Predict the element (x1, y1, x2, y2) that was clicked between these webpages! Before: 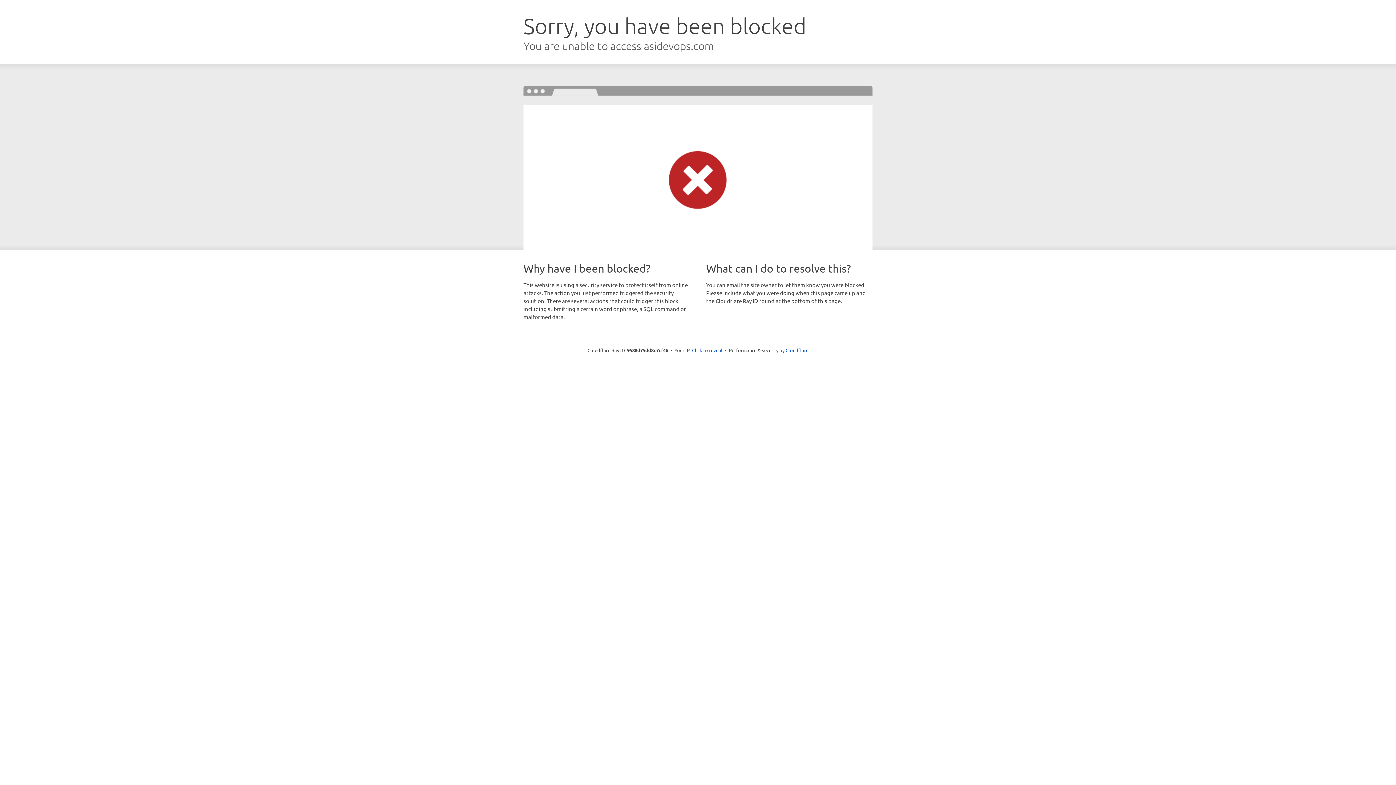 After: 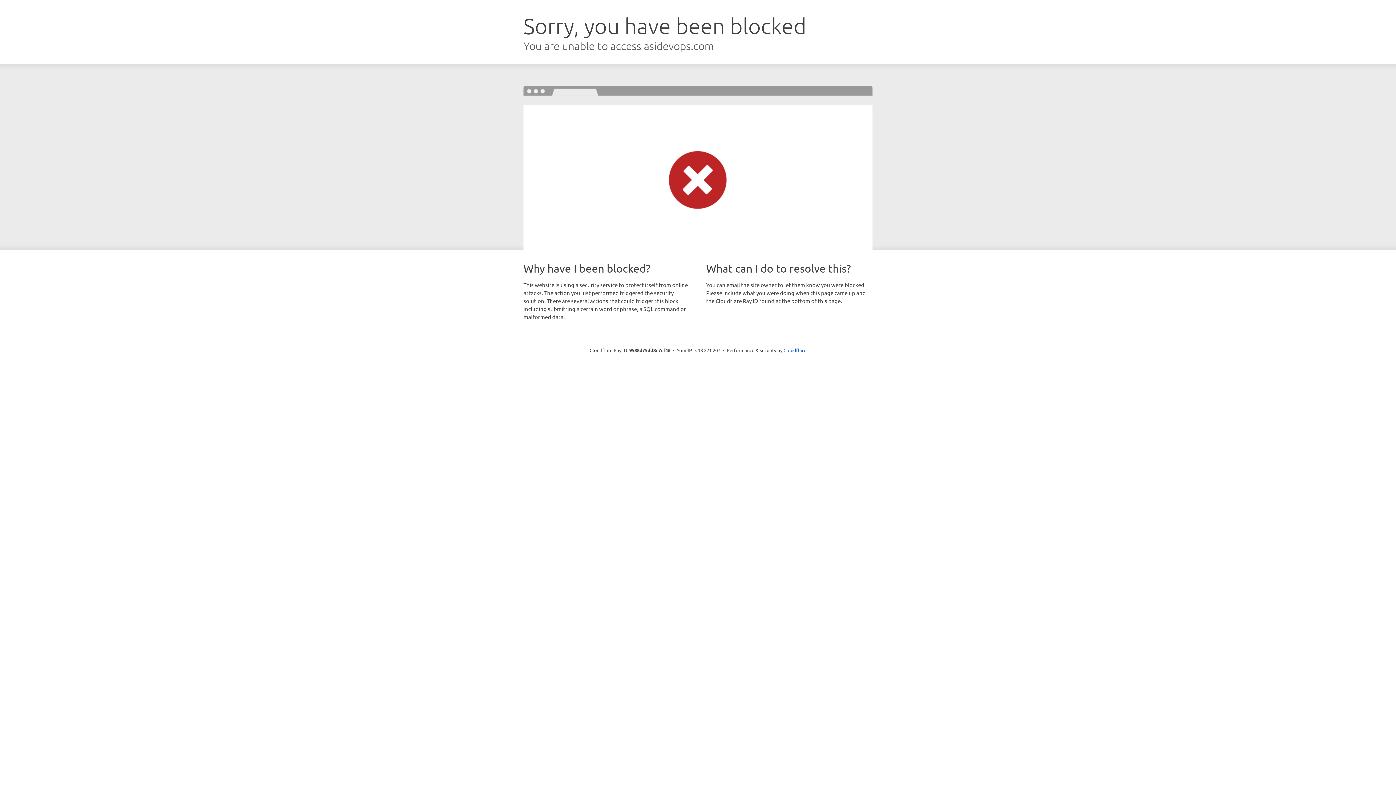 Action: label: Click to reveal bbox: (692, 346, 722, 353)